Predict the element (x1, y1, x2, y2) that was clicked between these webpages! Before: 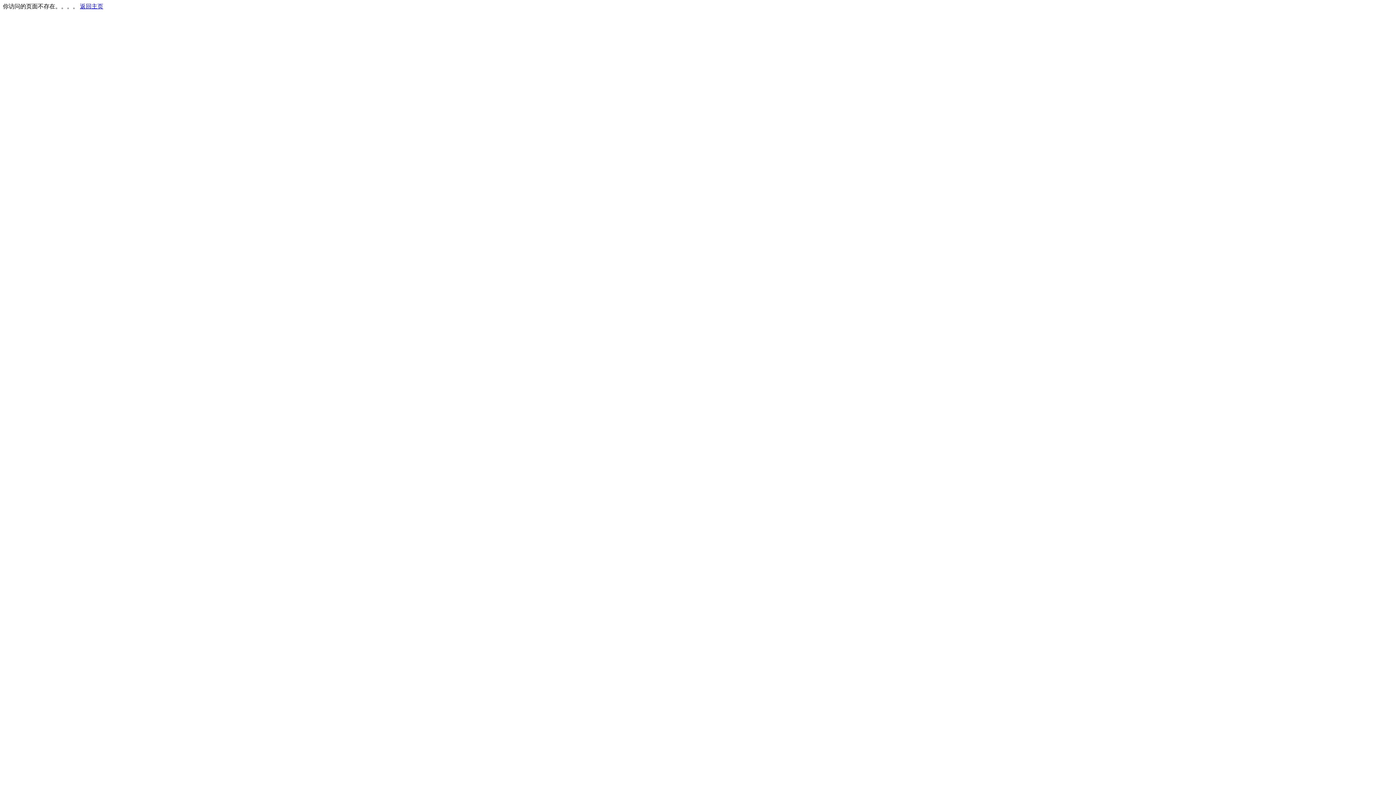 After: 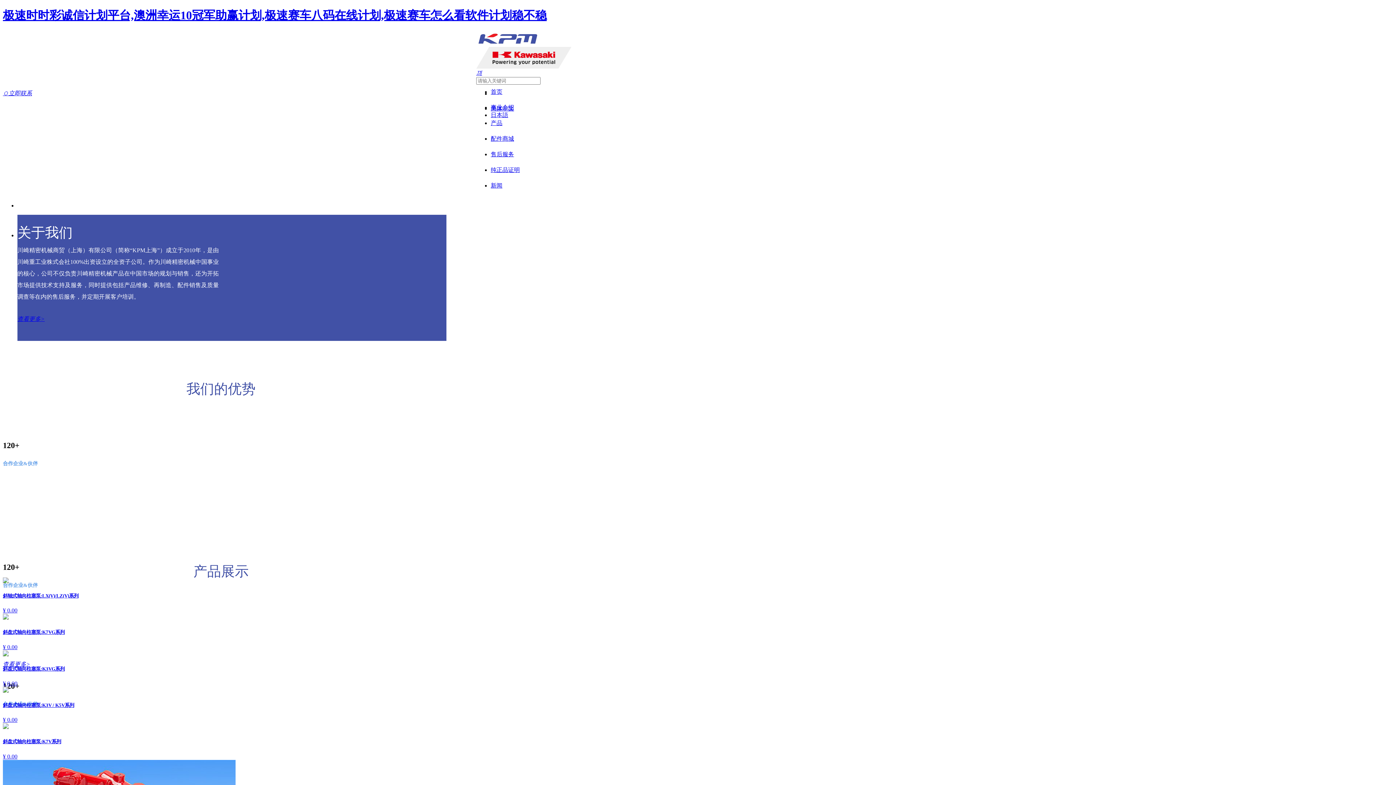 Action: label: 返回主页 bbox: (80, 3, 103, 9)